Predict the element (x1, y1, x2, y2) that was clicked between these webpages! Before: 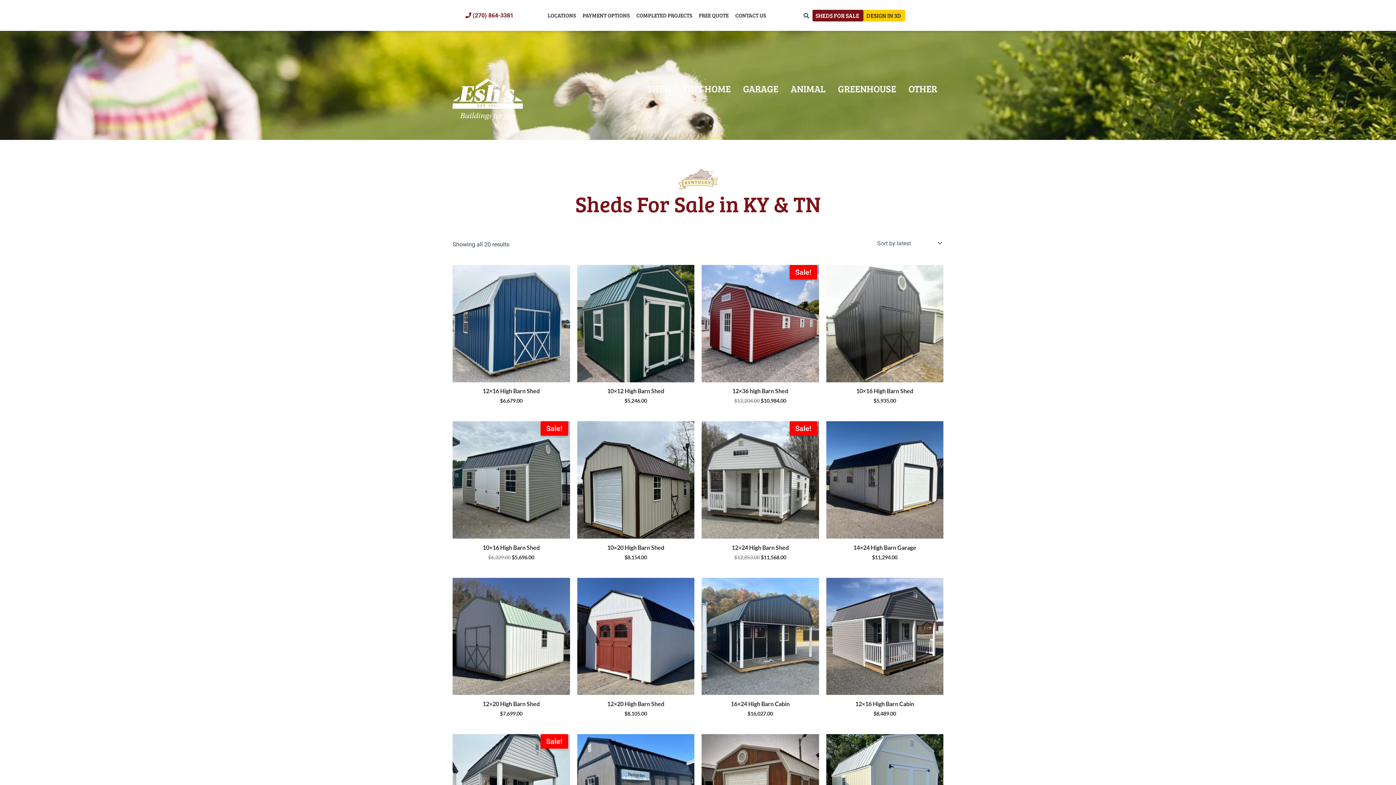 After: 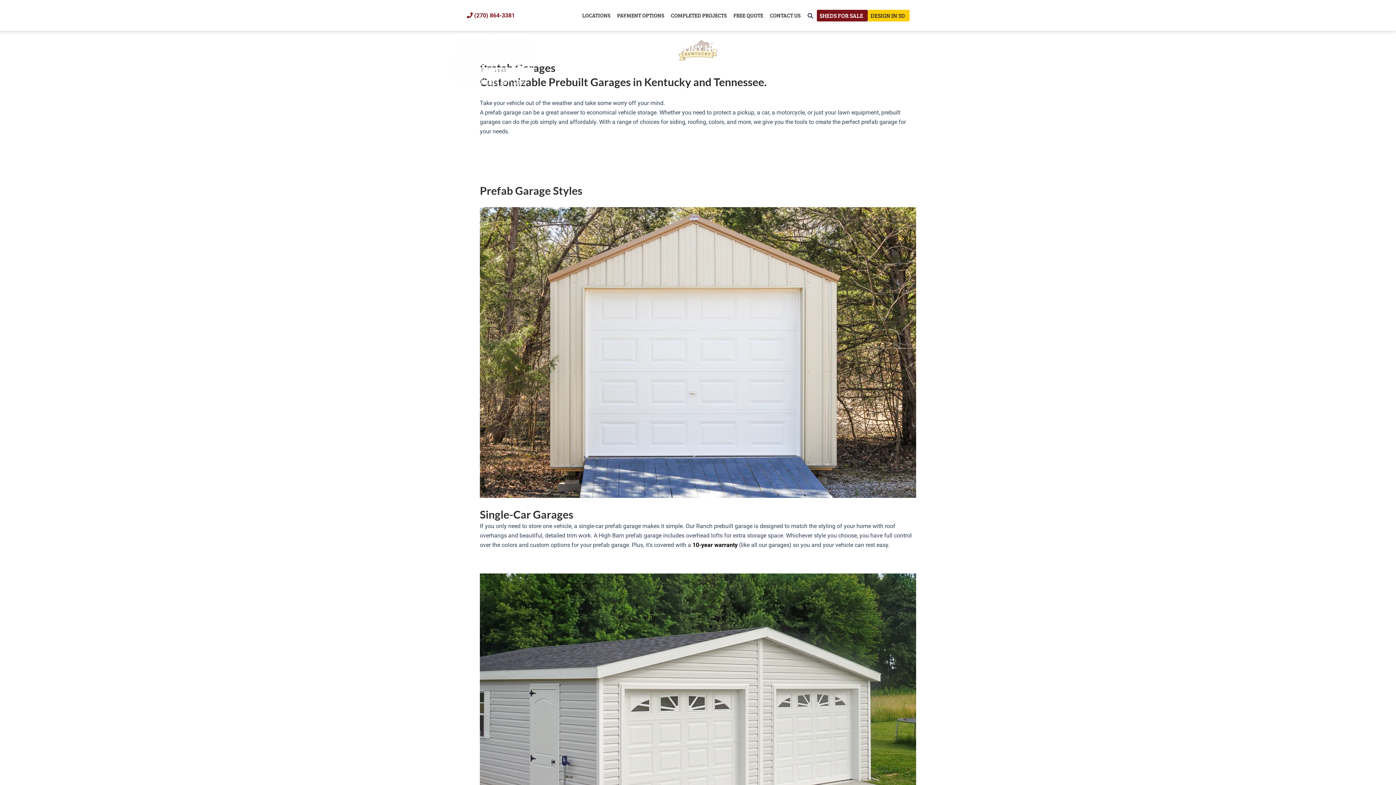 Action: bbox: (737, 78, 784, 98) label: GARAGE